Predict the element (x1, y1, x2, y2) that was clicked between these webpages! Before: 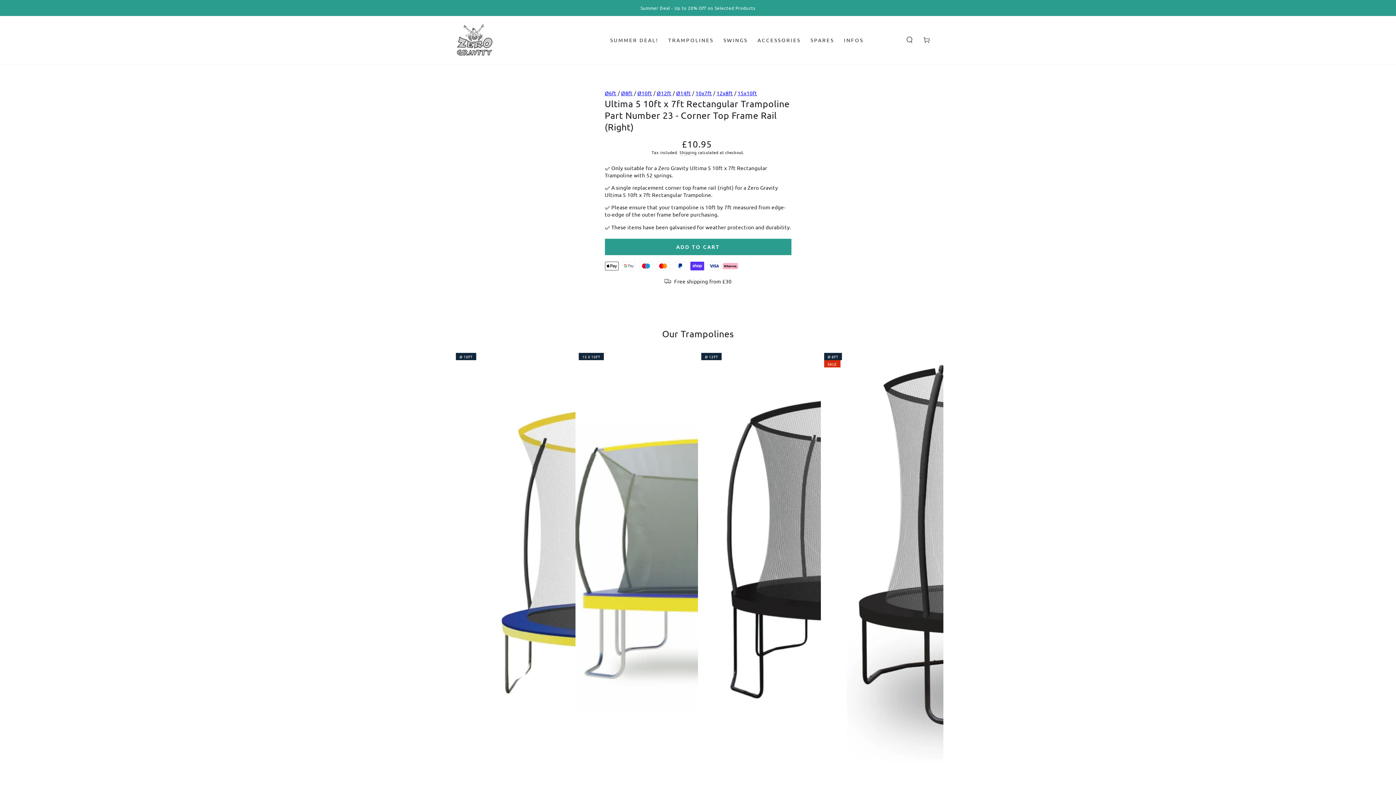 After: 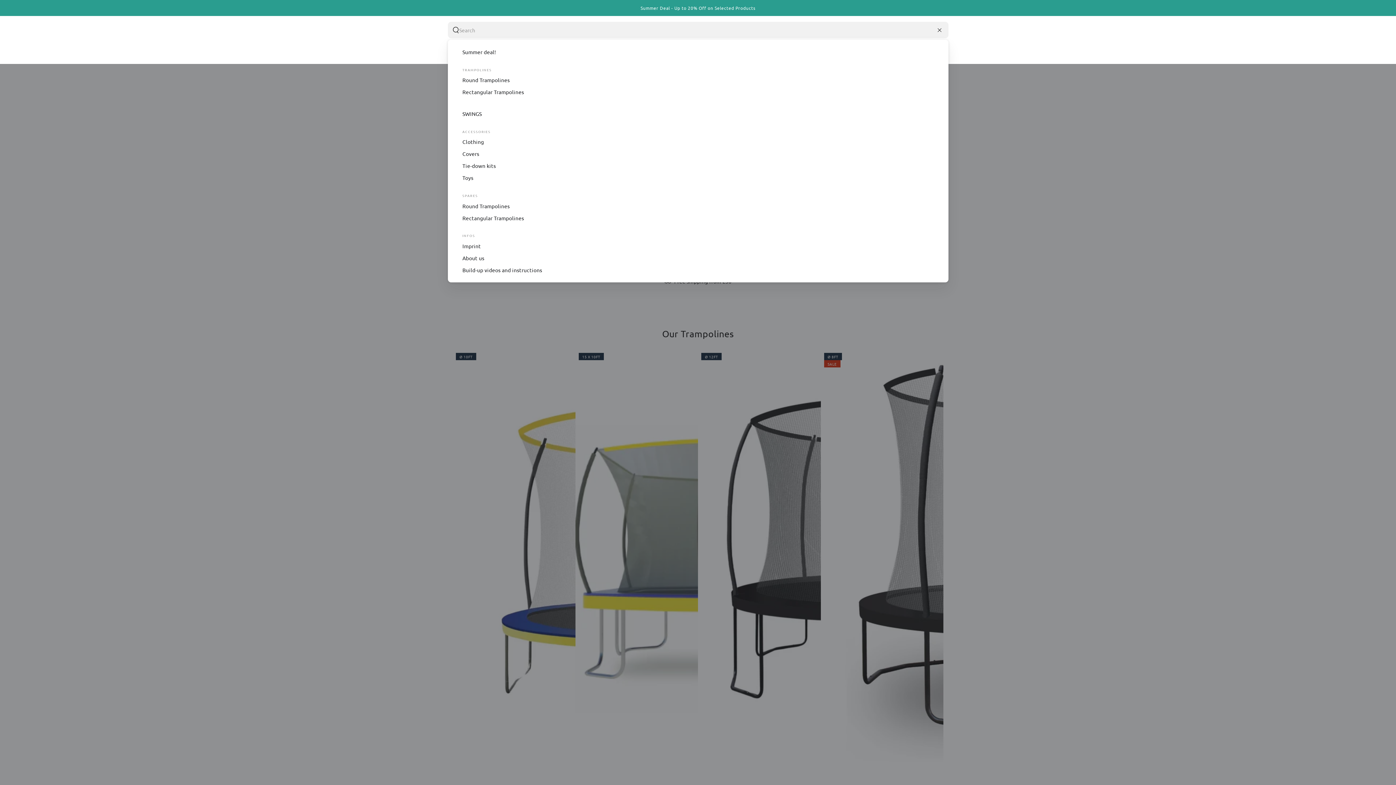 Action: label: Search our site bbox: (901, 32, 918, 47)